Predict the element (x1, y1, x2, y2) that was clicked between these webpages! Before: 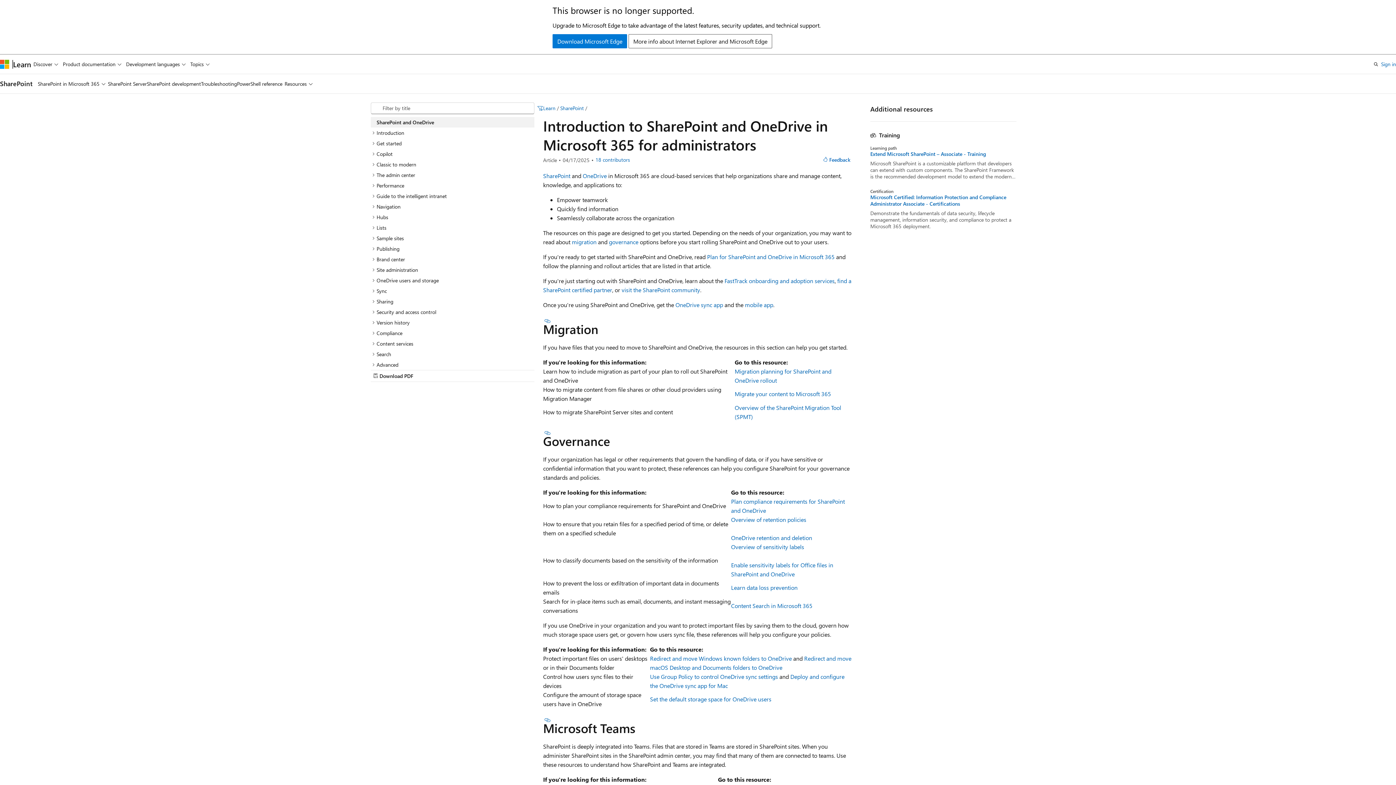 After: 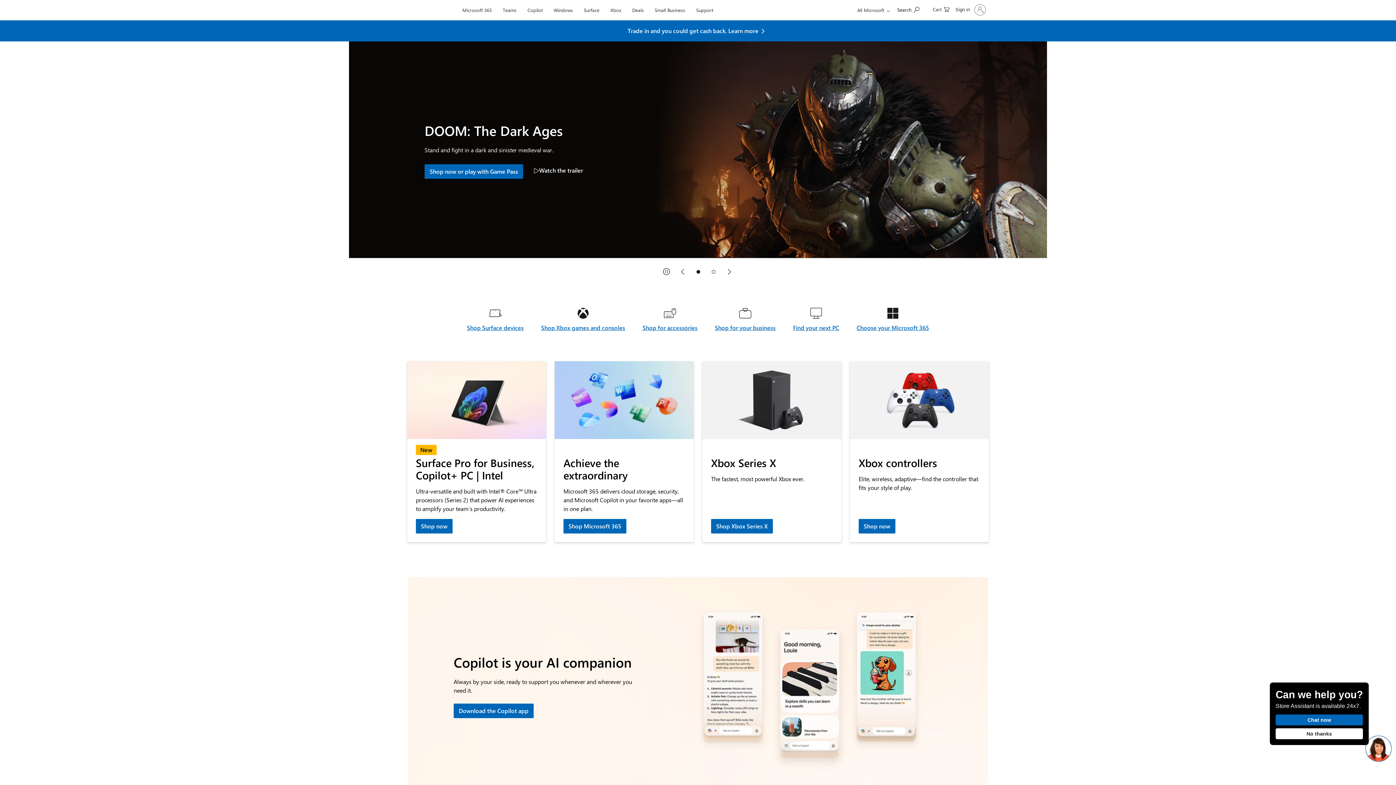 Action: bbox: (0, 59, 9, 68) label: Microsoft